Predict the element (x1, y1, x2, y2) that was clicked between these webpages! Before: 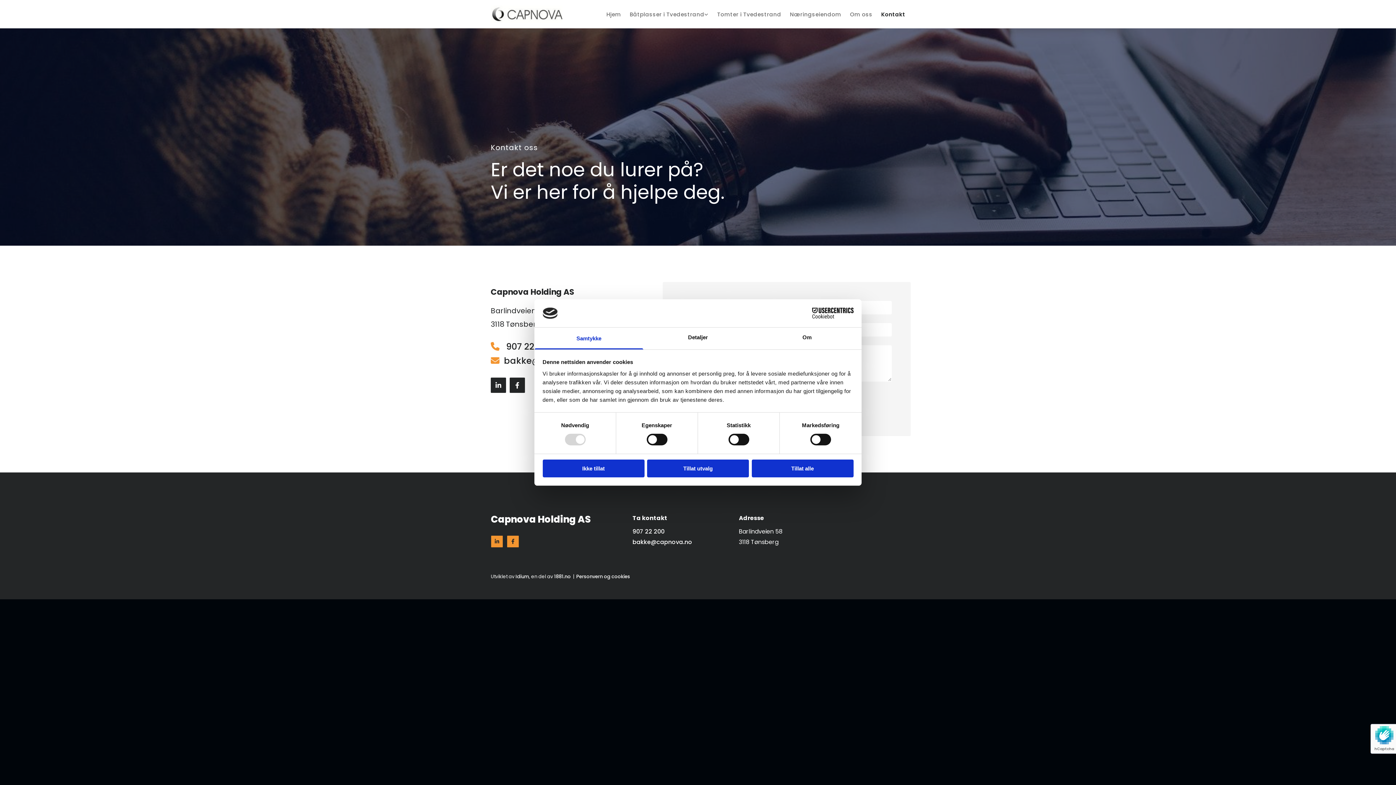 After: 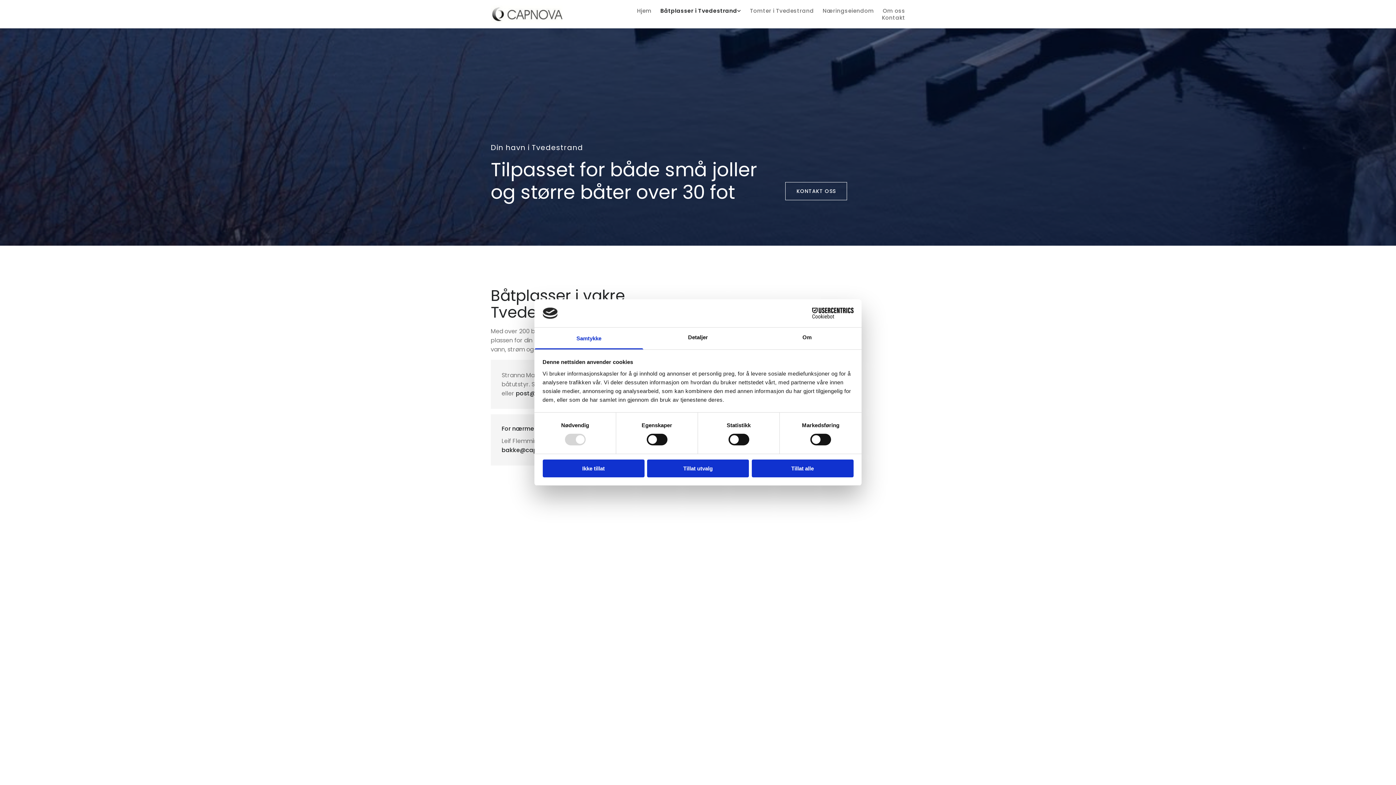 Action: bbox: (621, 10, 708, 17) label: Båtplasser i Tvedestrand